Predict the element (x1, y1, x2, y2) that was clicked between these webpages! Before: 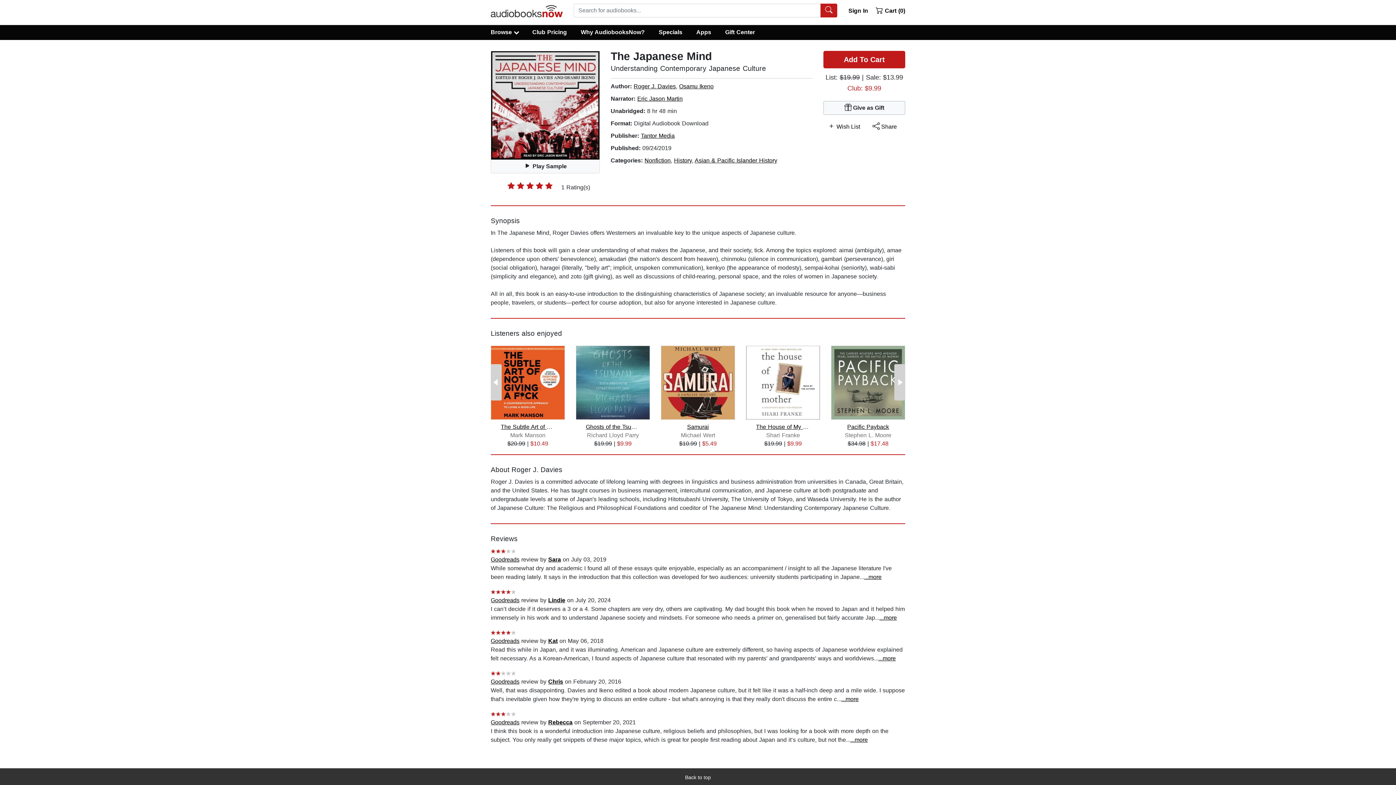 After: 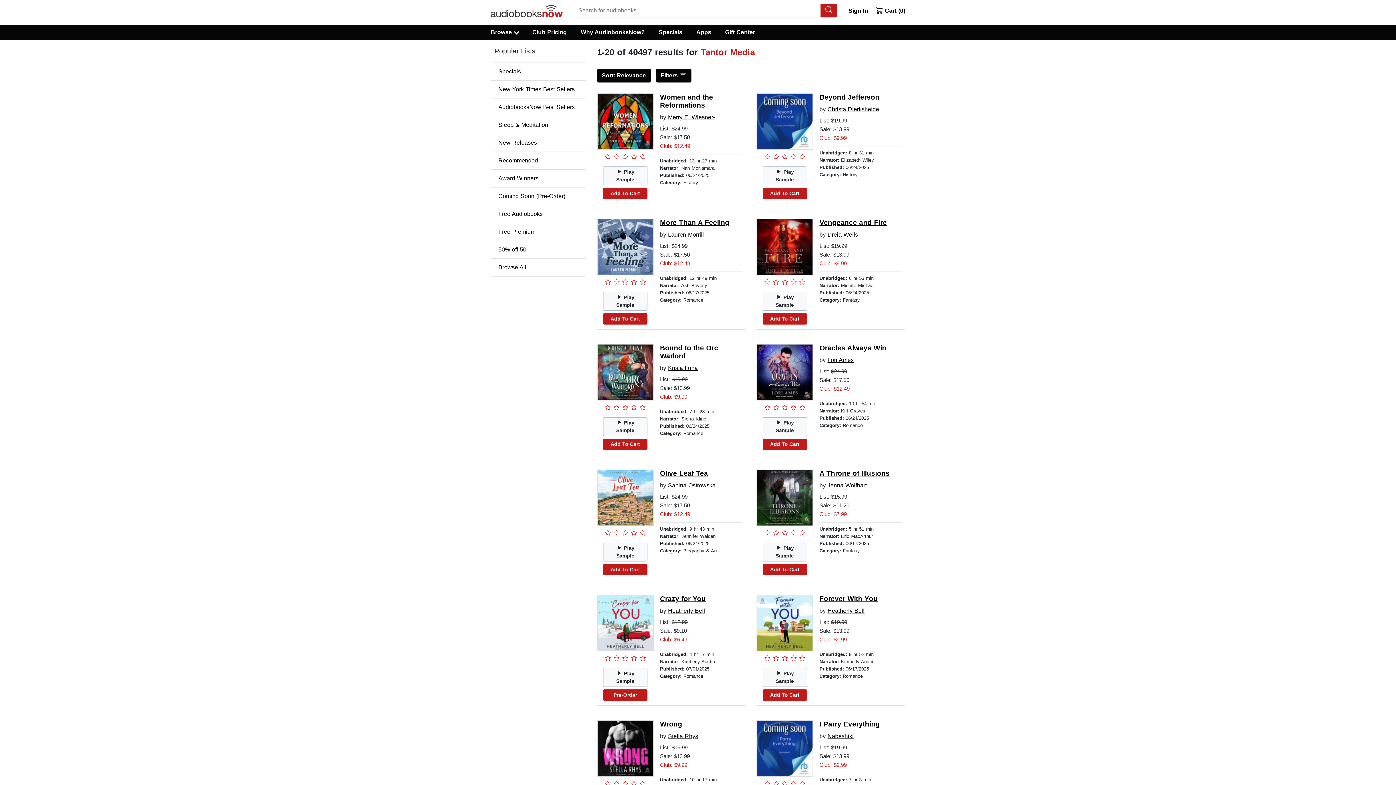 Action: label: Tantor Media bbox: (641, 132, 674, 138)